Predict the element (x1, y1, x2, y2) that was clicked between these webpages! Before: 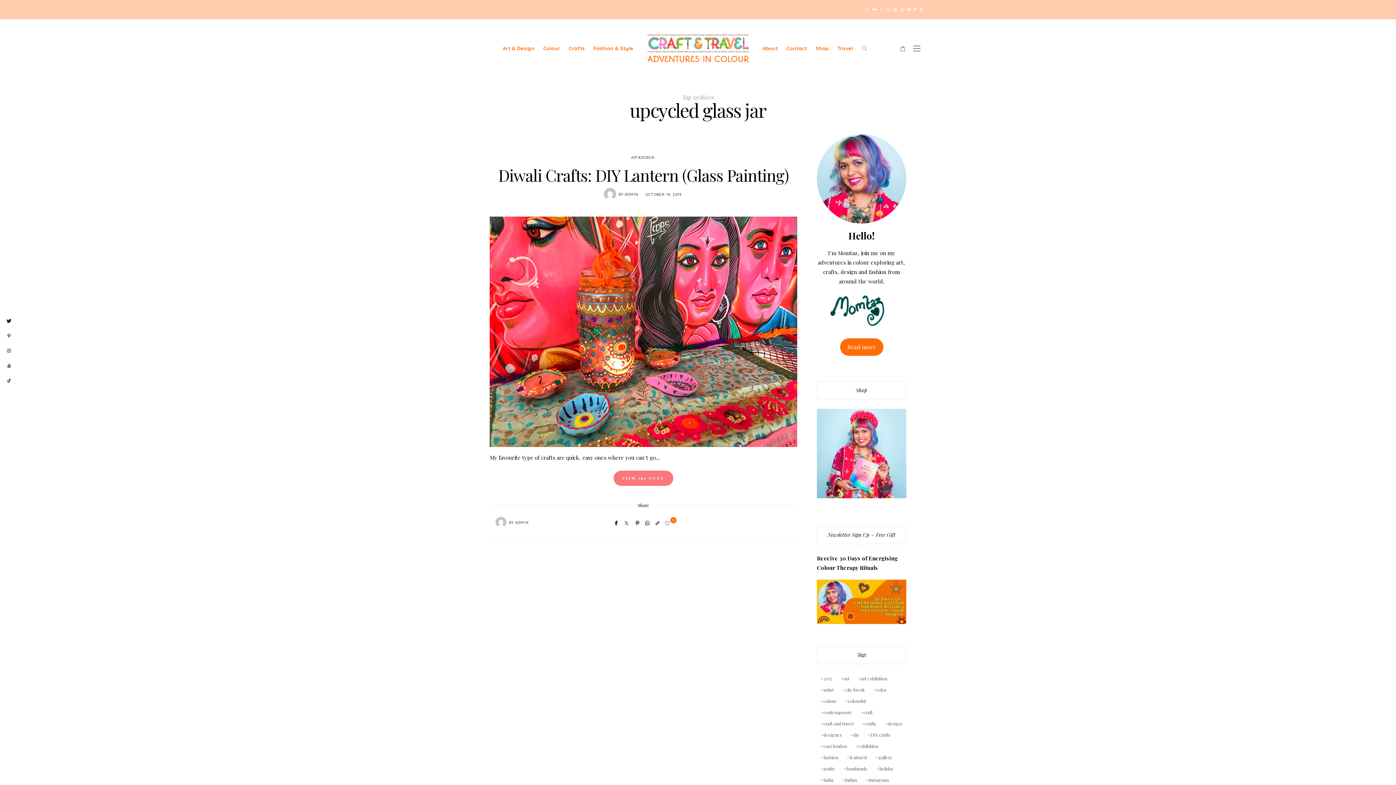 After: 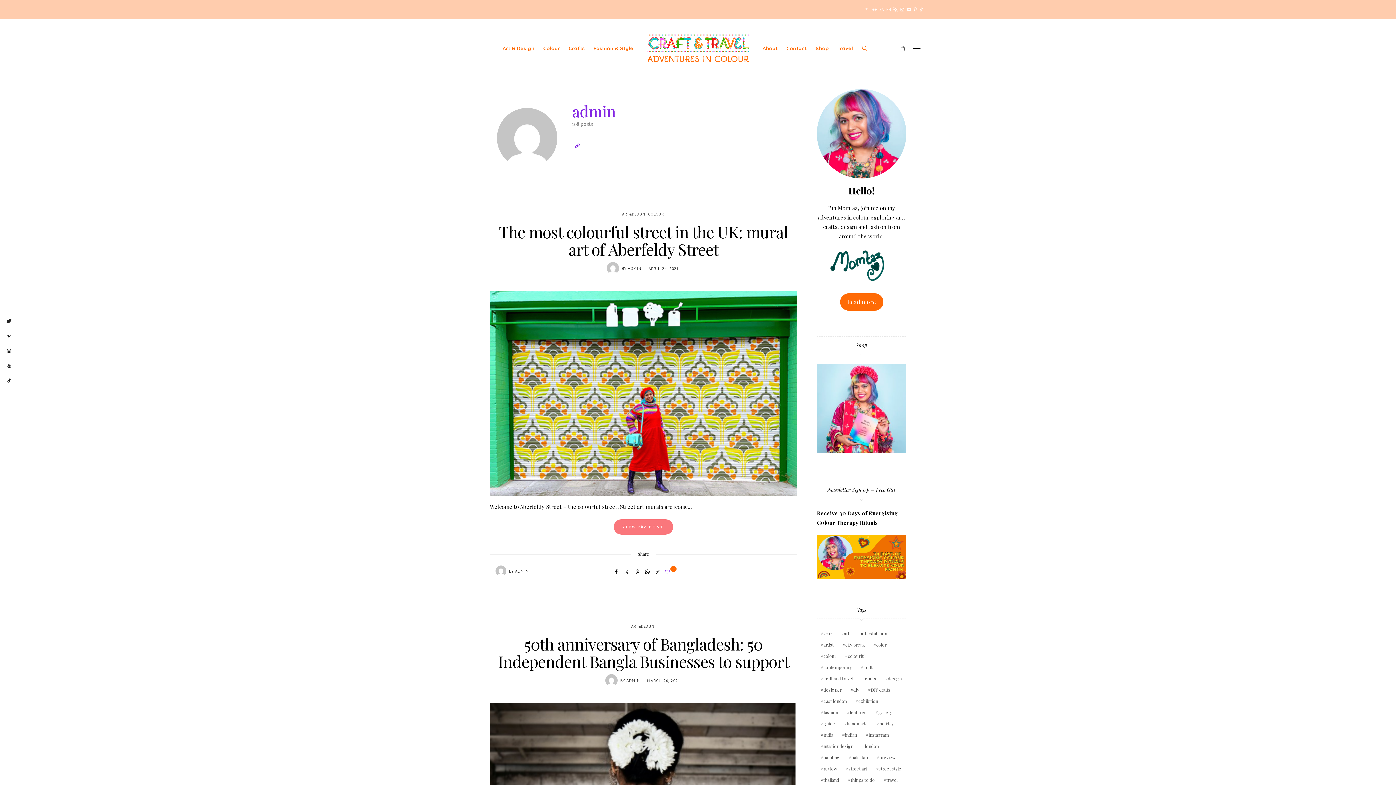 Action: label: ADMIN bbox: (515, 520, 529, 525)